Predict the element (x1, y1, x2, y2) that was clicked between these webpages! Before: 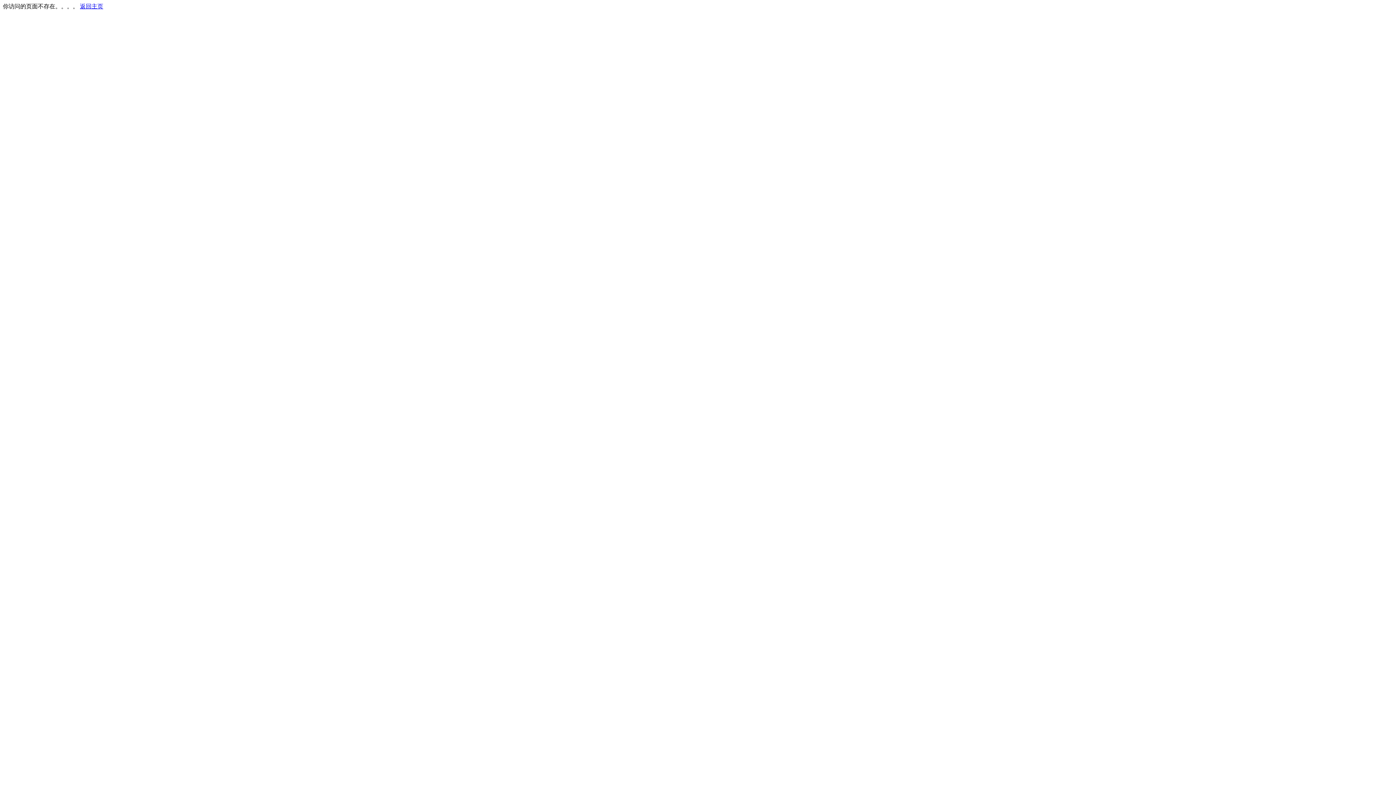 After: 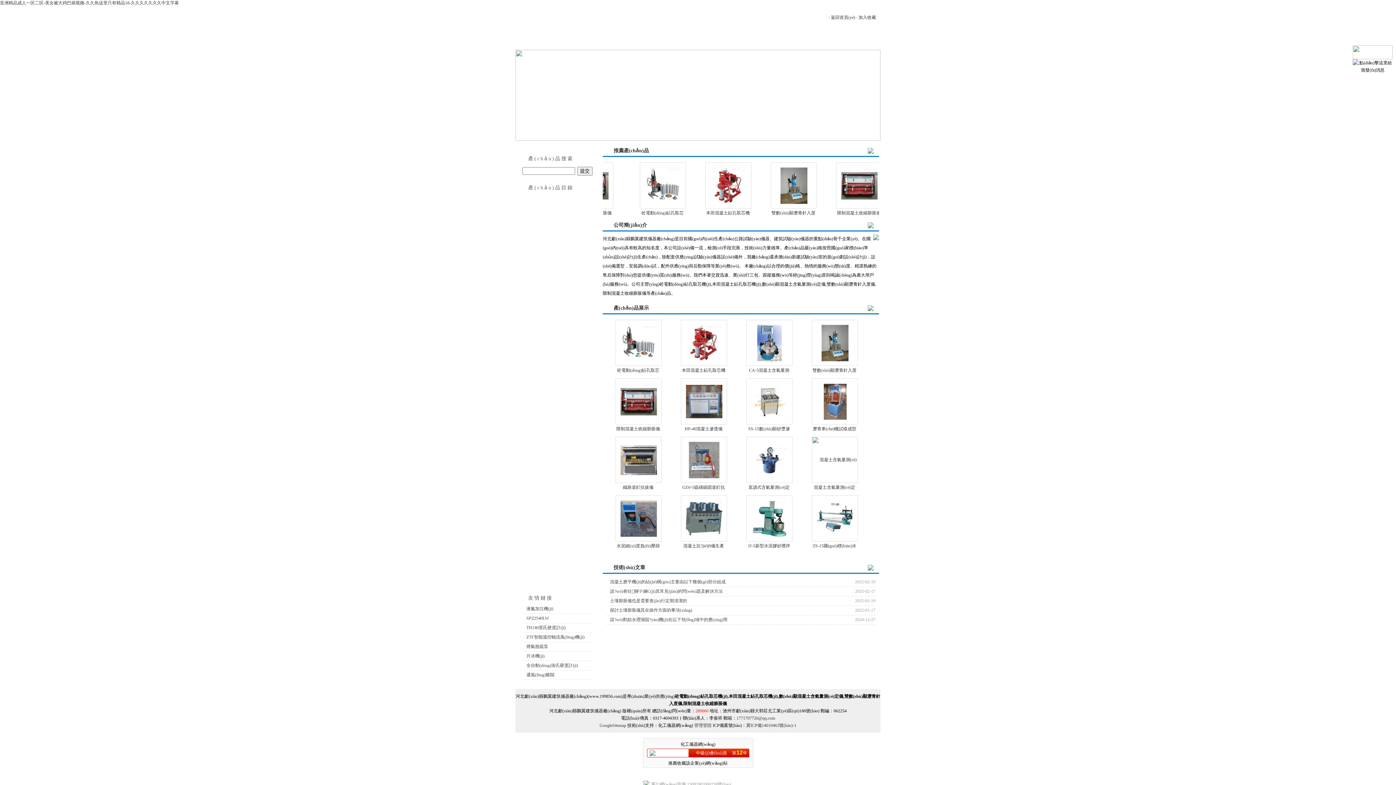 Action: bbox: (80, 3, 103, 9) label: 返回主页